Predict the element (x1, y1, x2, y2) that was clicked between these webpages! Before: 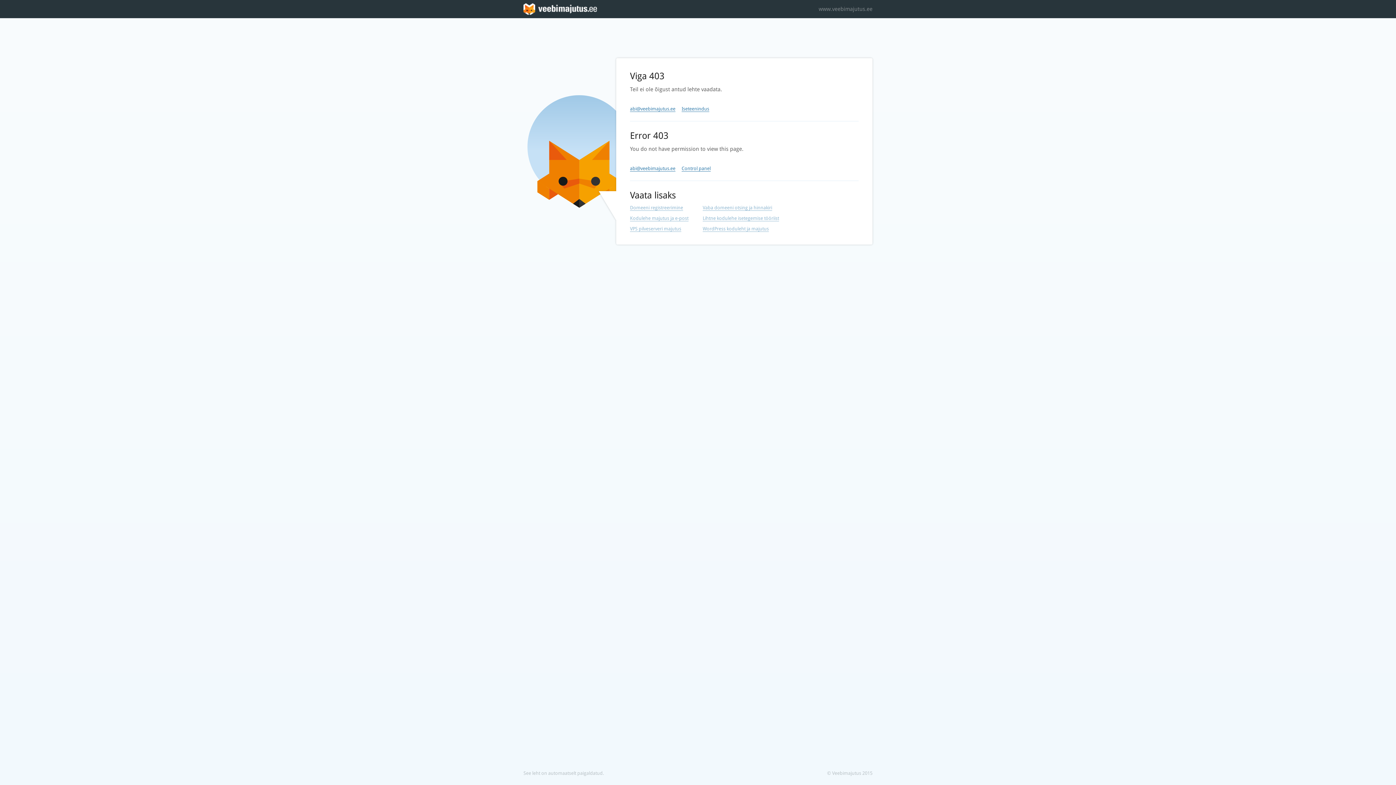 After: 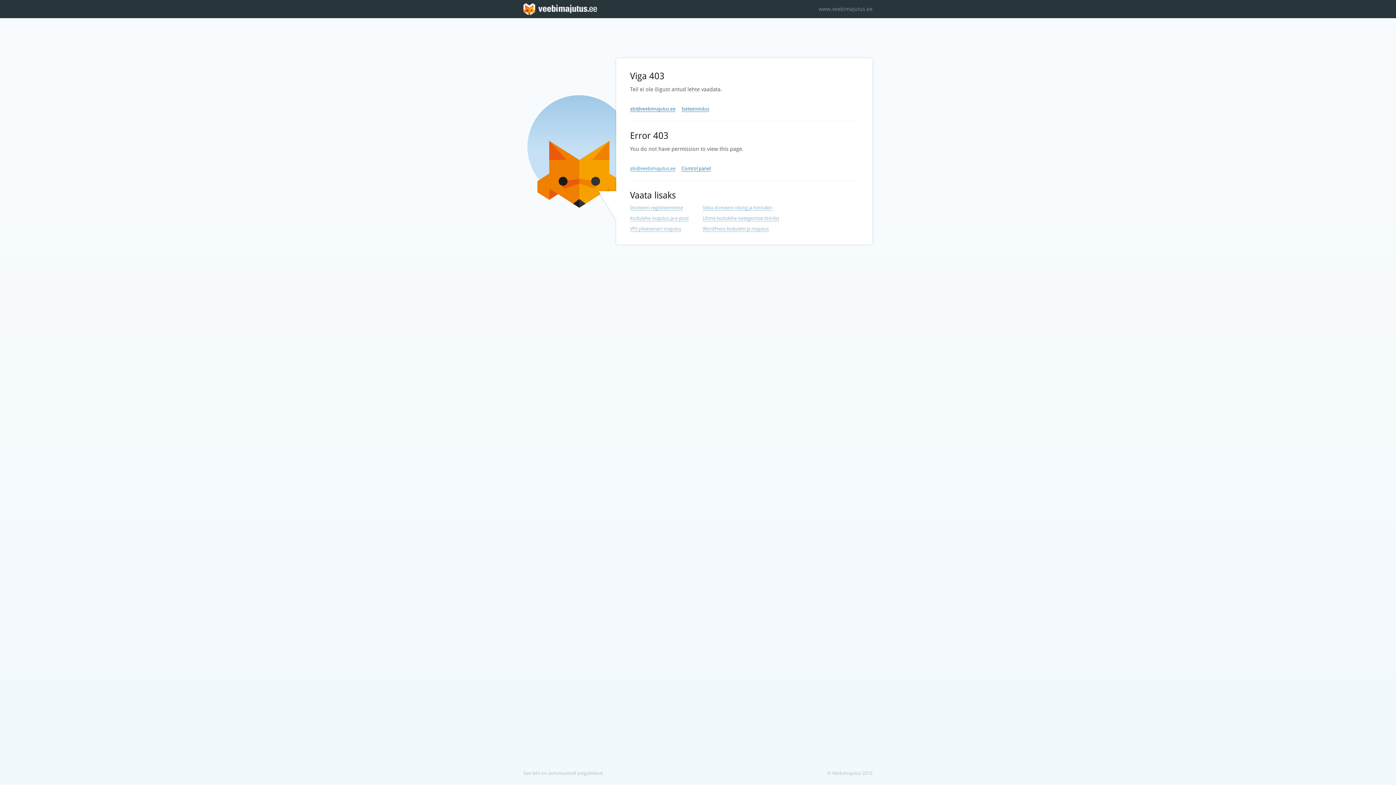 Action: label: abi@veebimajutus.ee bbox: (630, 165, 675, 171)